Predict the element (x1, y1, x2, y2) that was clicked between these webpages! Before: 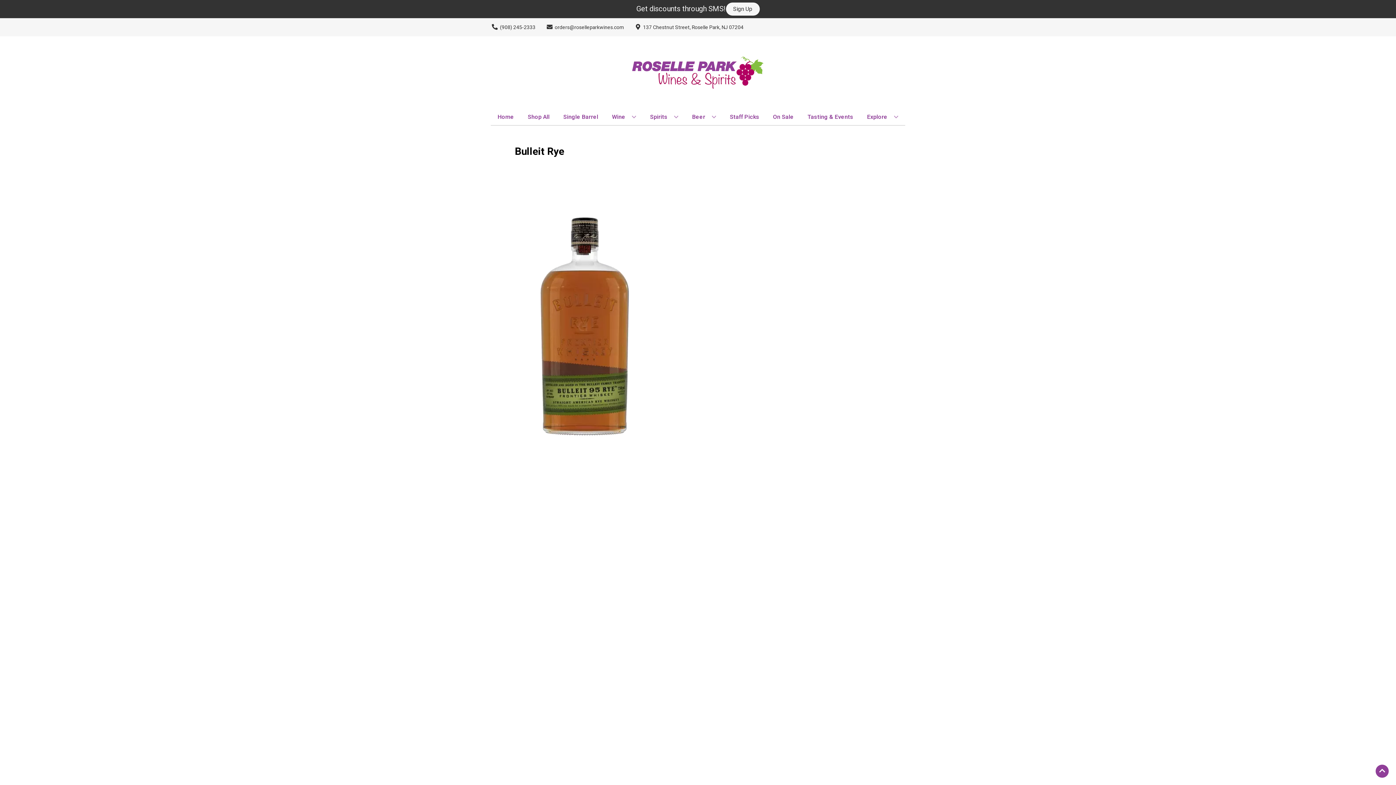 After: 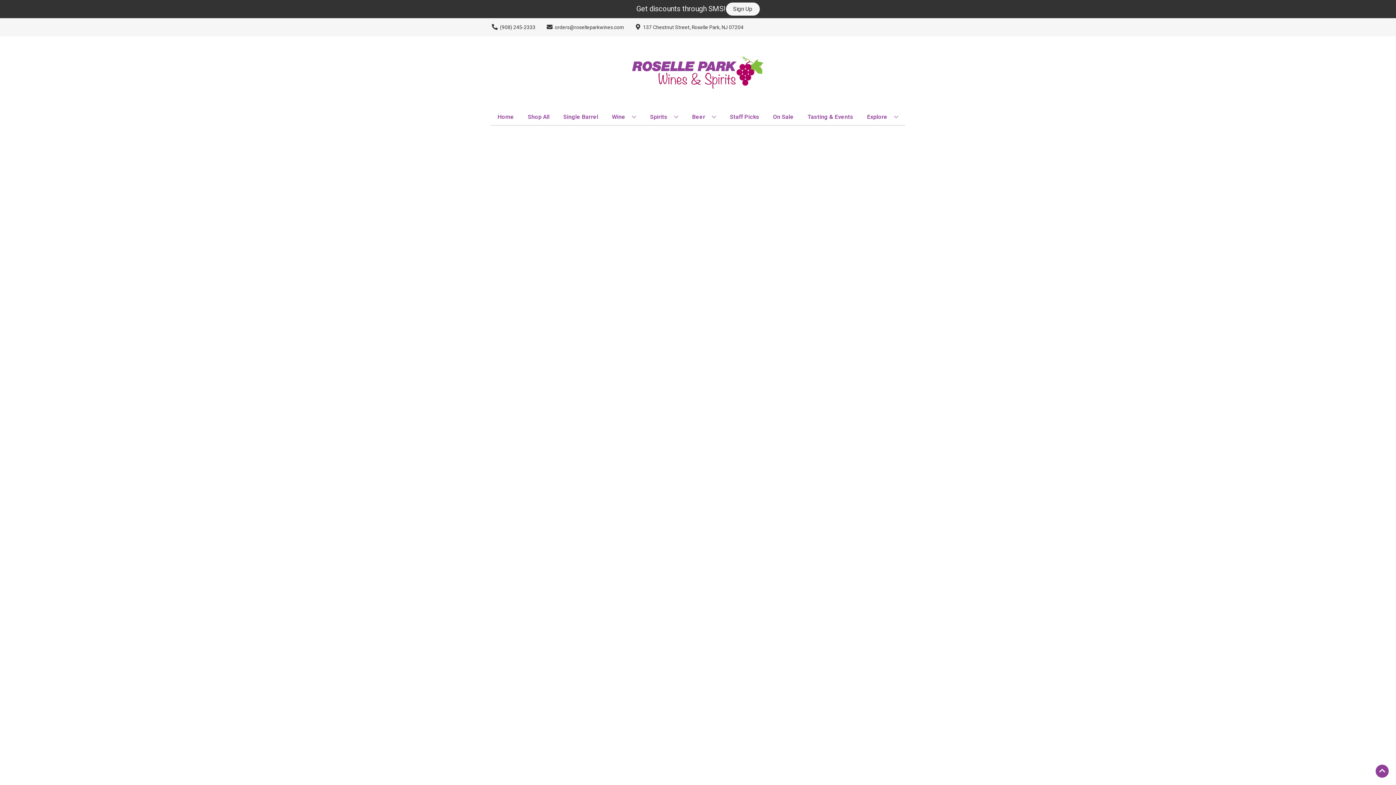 Action: bbox: (727, 109, 762, 125) label: Staff Picks